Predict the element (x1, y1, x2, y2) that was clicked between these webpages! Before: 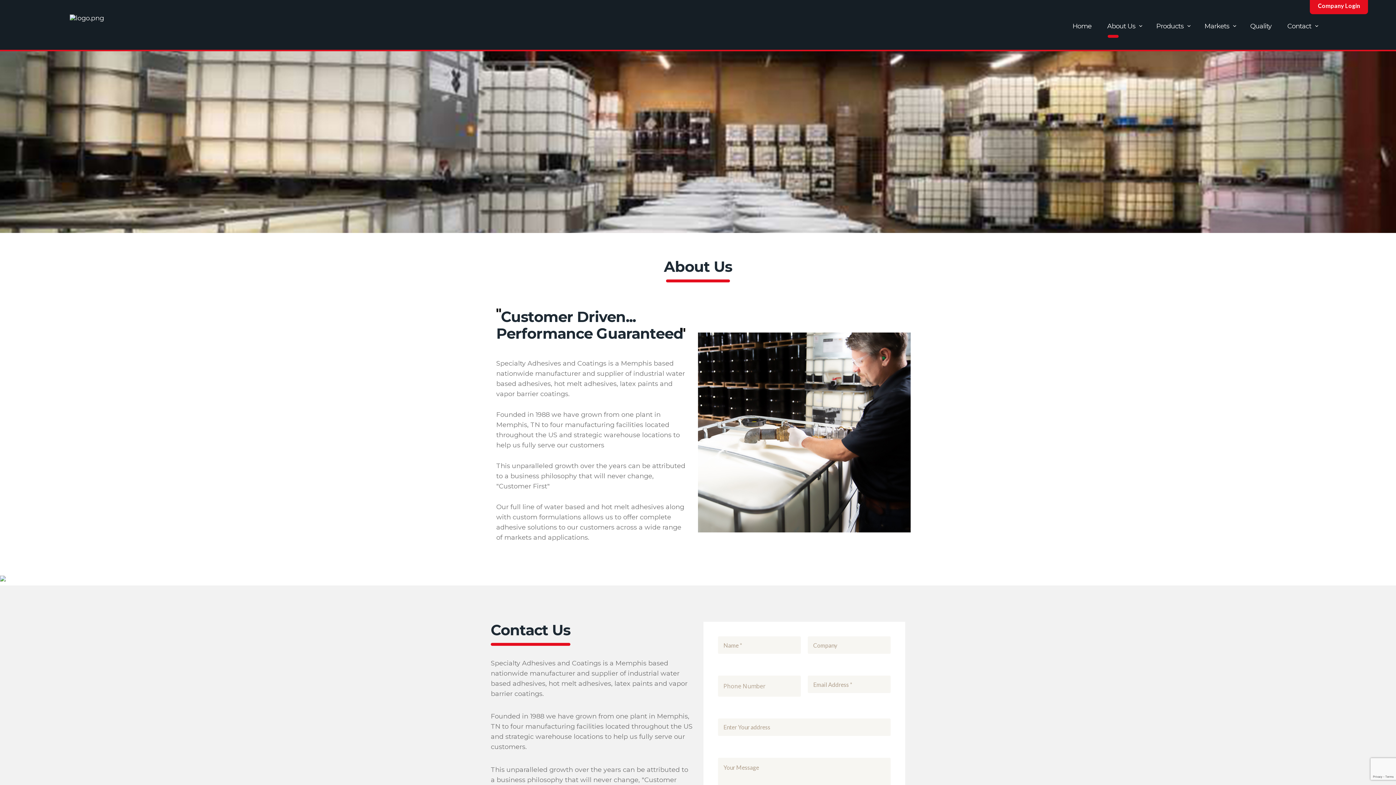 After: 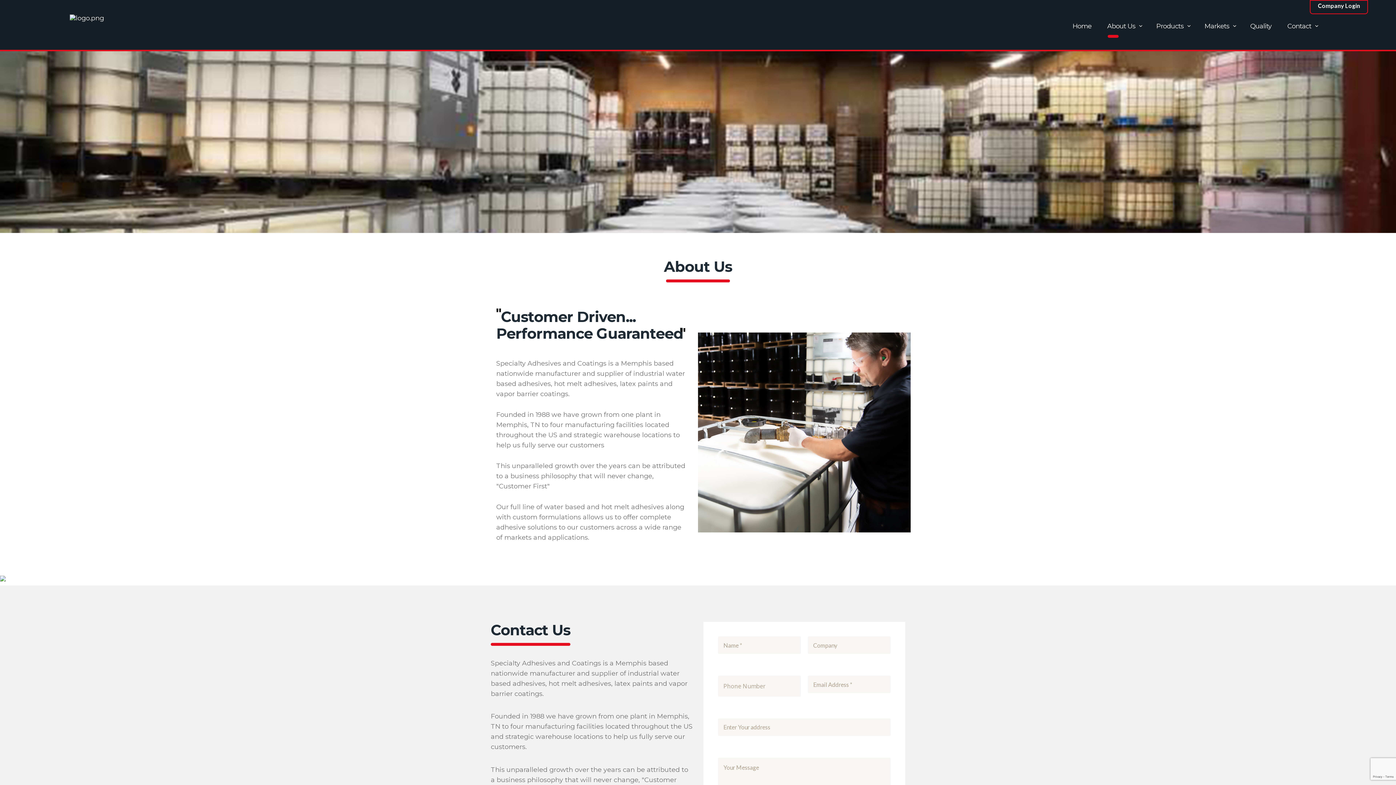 Action: label: Company Login bbox: (1310, 0, 1368, 14)